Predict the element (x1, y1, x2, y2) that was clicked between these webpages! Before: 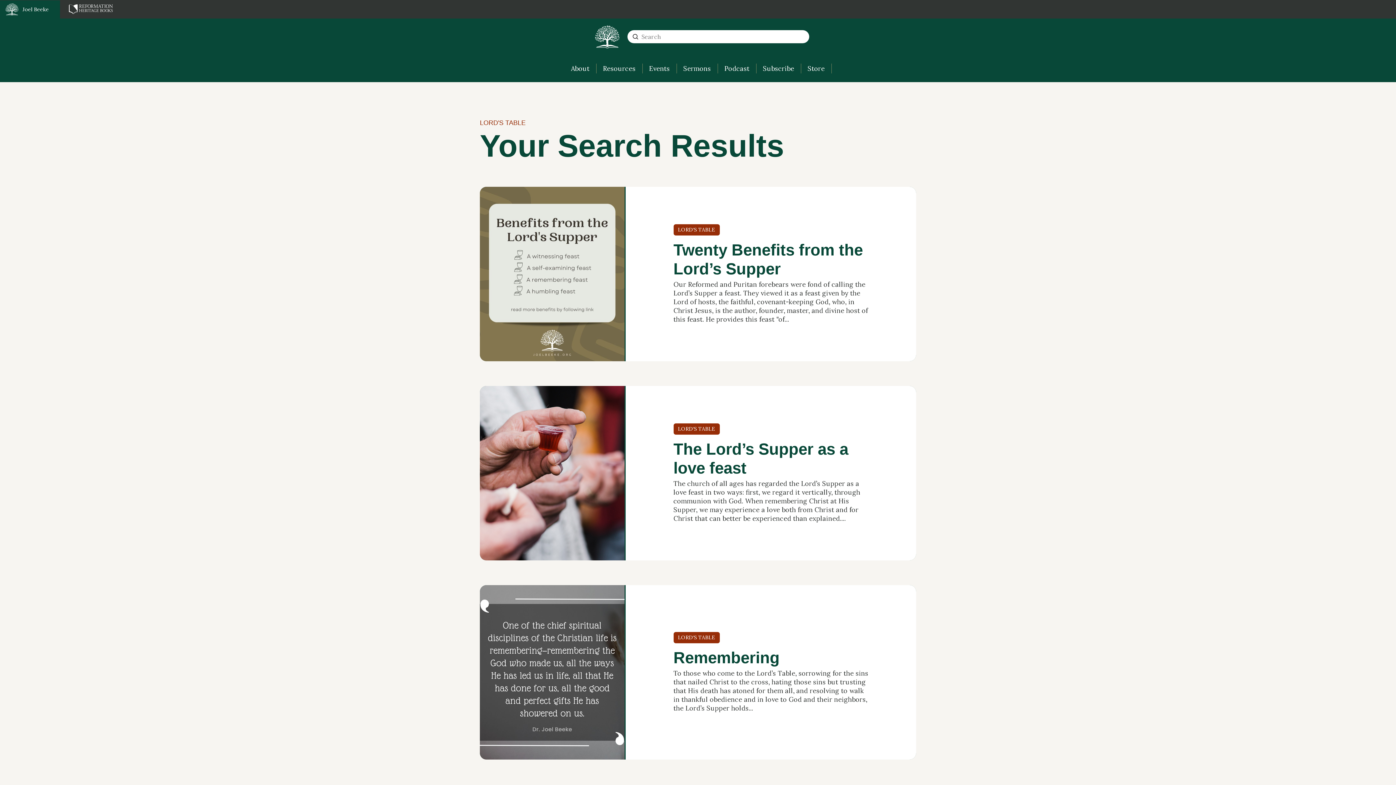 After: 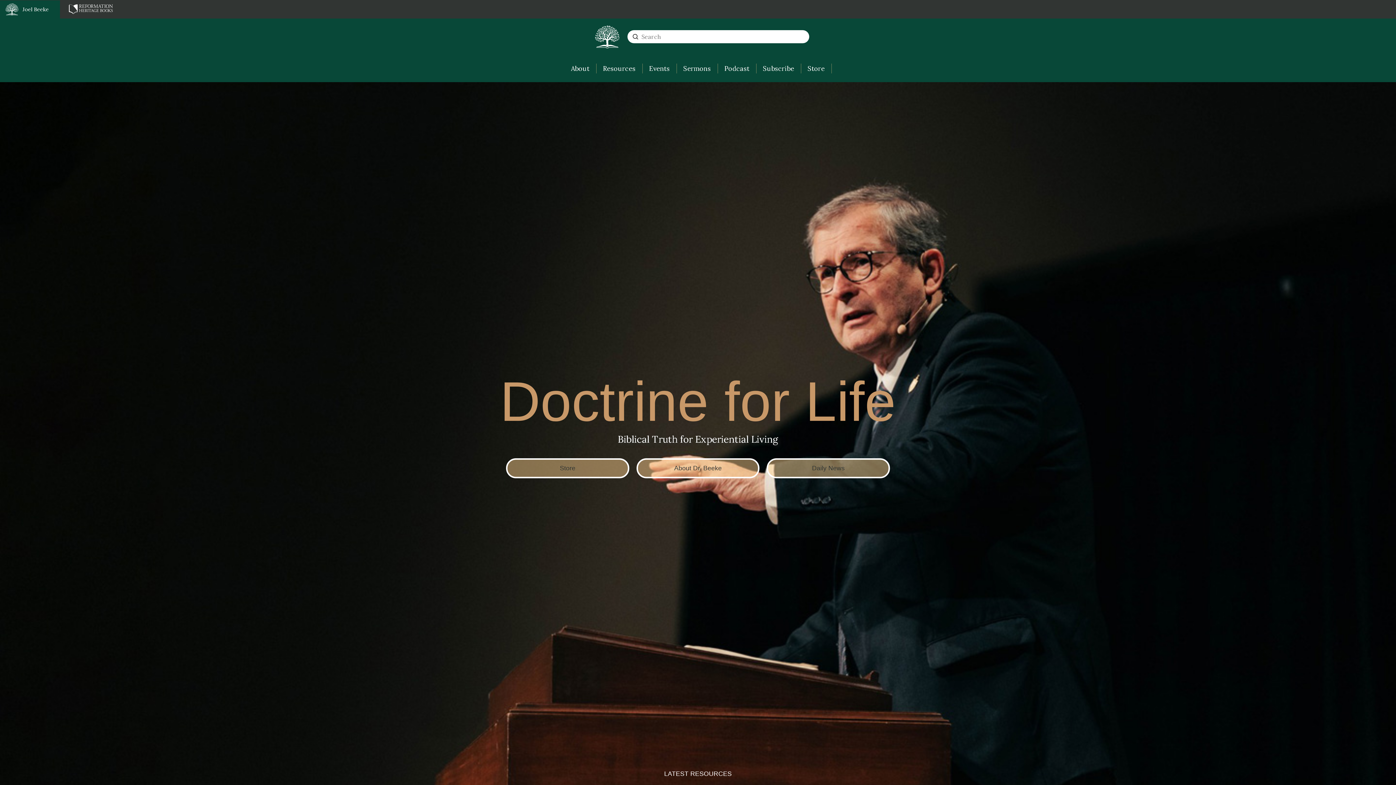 Action: bbox: (586, 17, 627, 55)